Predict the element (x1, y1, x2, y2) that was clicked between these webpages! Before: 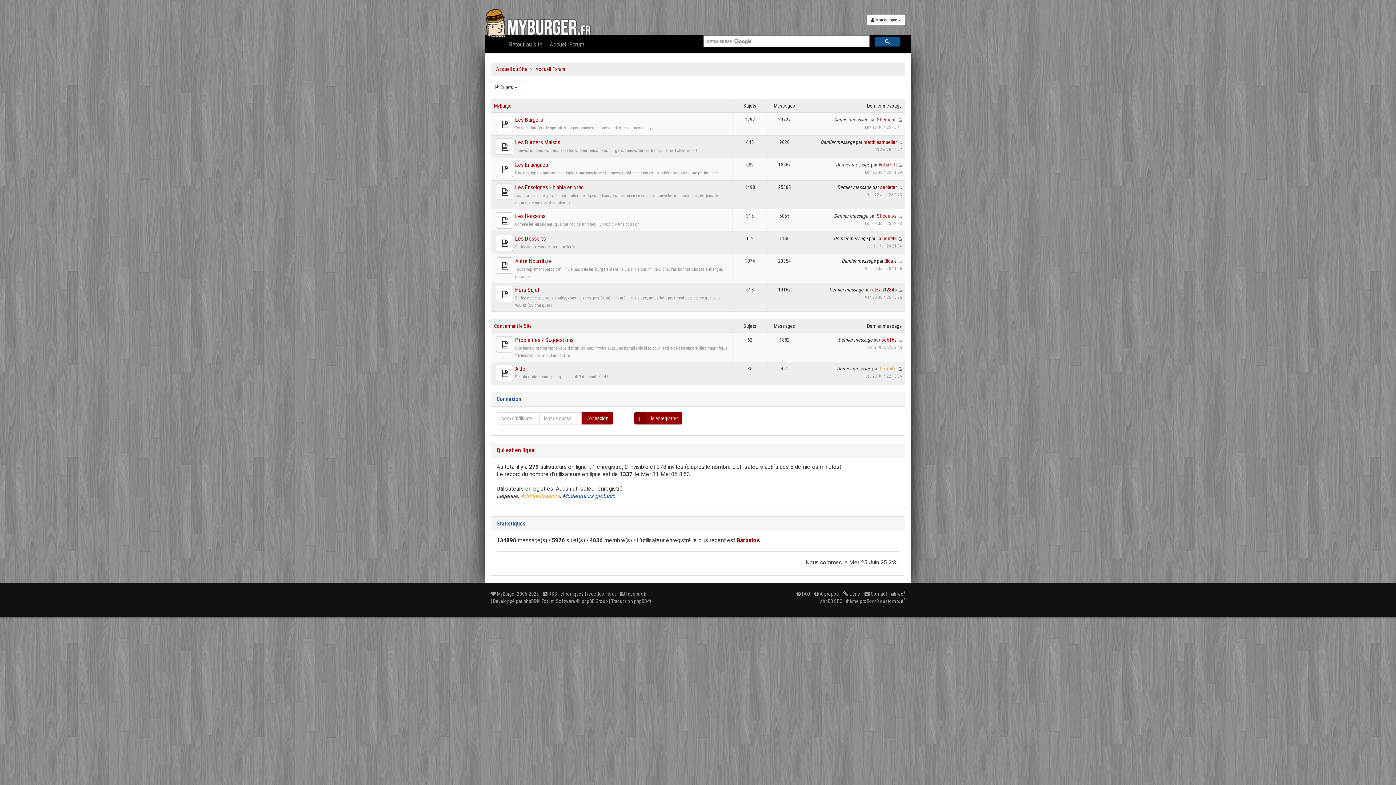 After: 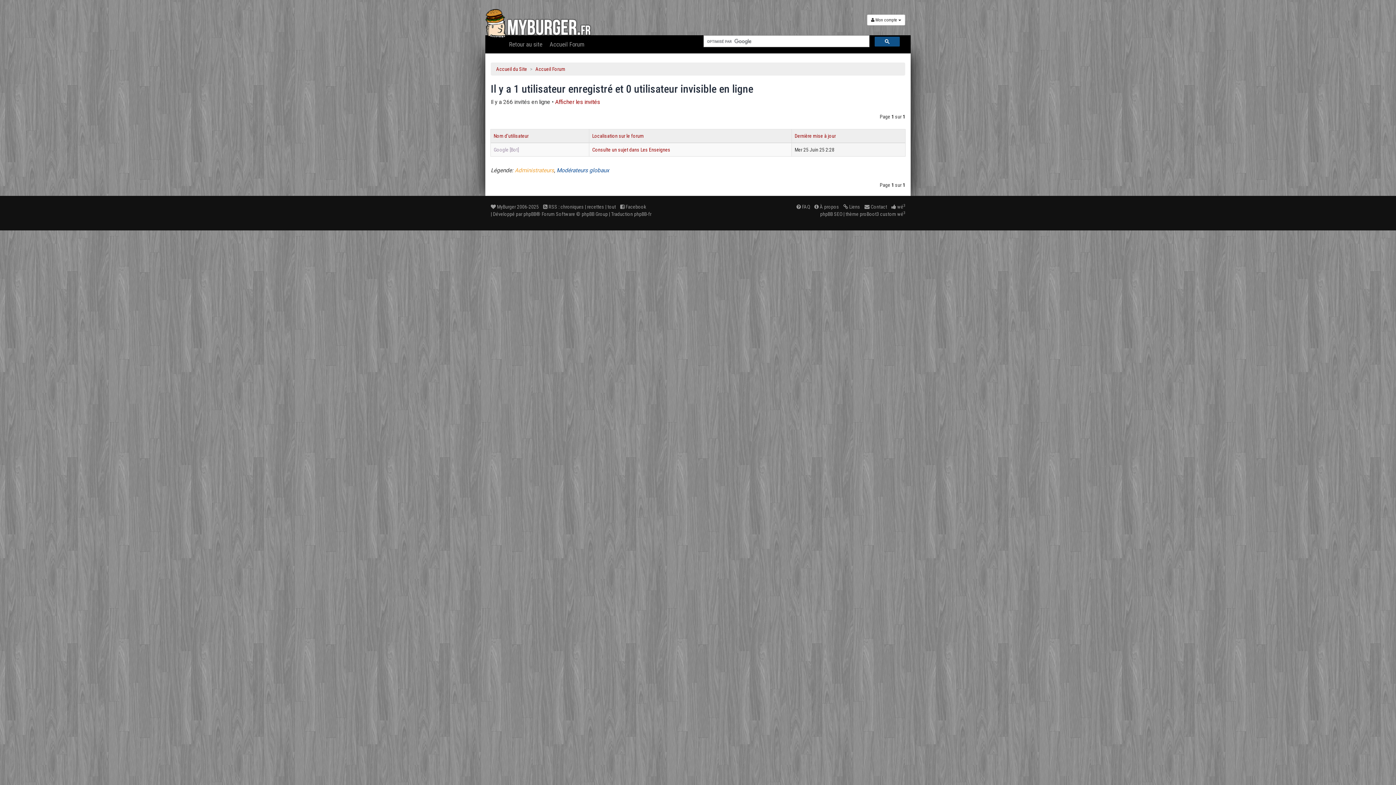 Action: bbox: (496, 446, 534, 453) label: Qui est en ligne